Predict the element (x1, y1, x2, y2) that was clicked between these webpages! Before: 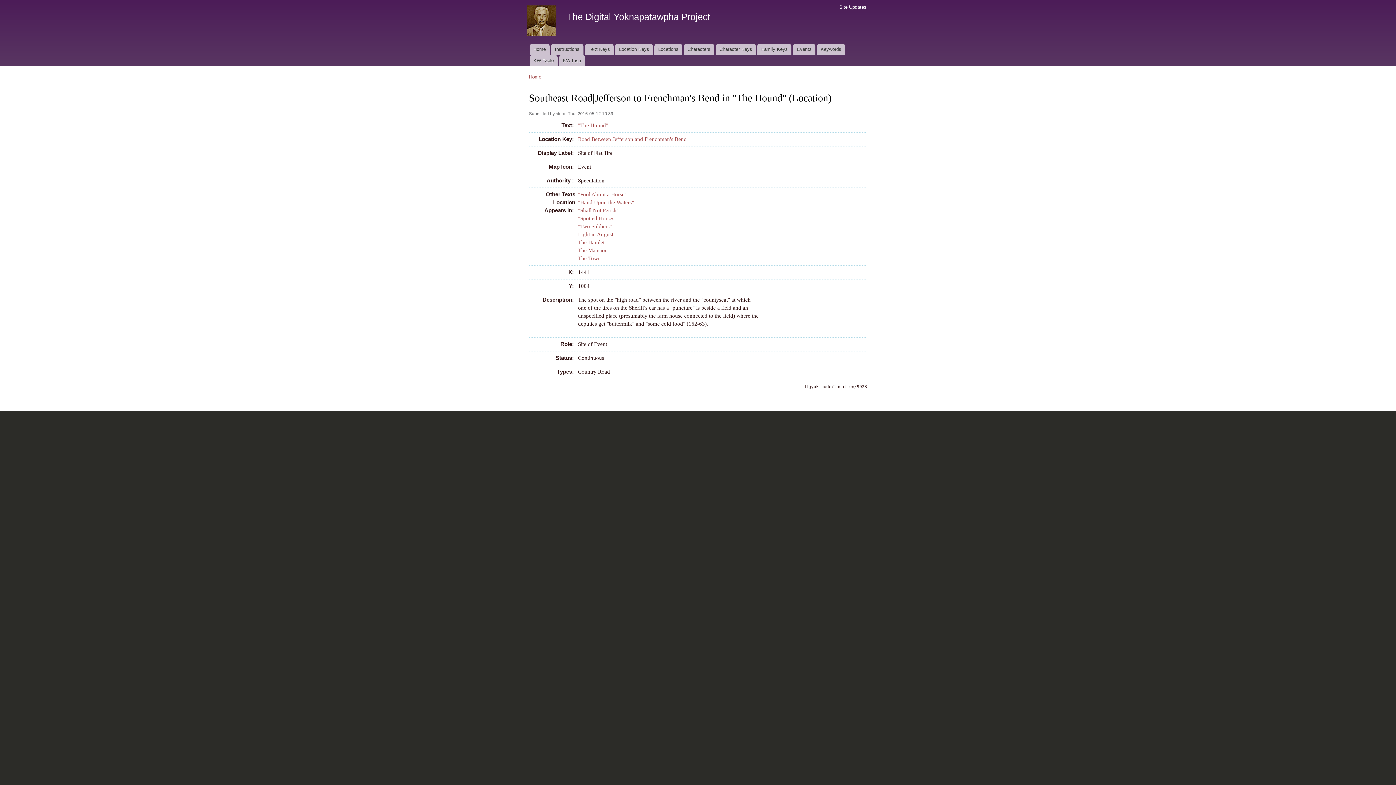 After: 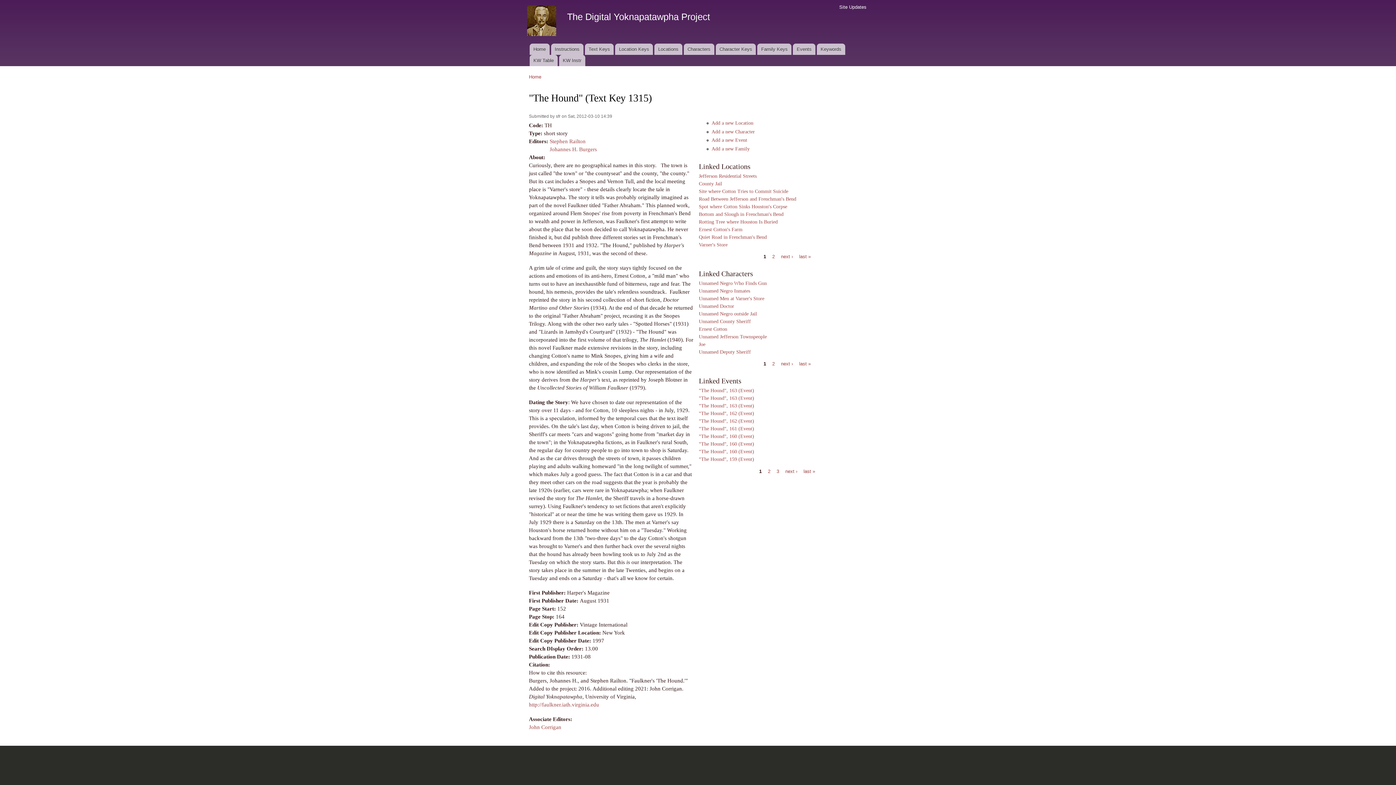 Action: label: "The Hound" bbox: (578, 122, 608, 128)